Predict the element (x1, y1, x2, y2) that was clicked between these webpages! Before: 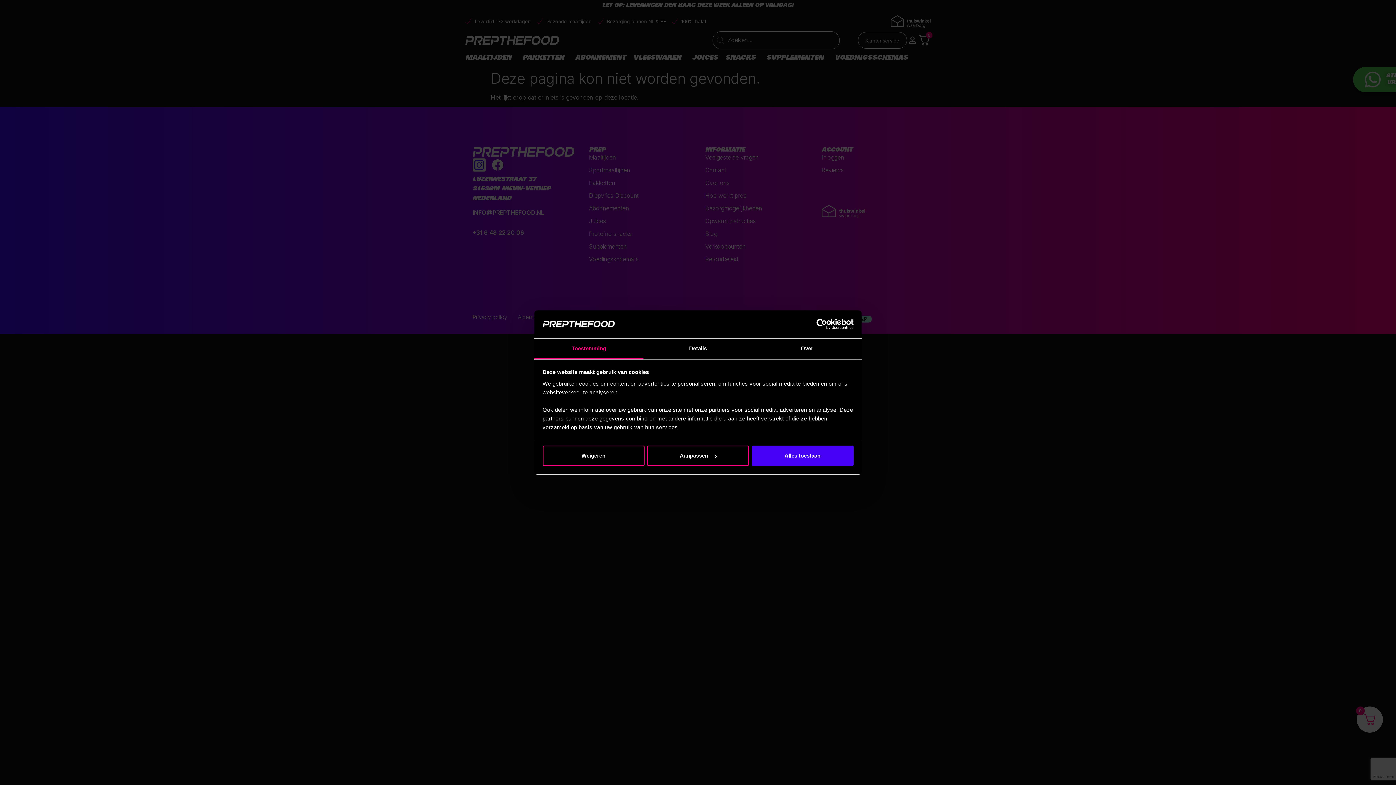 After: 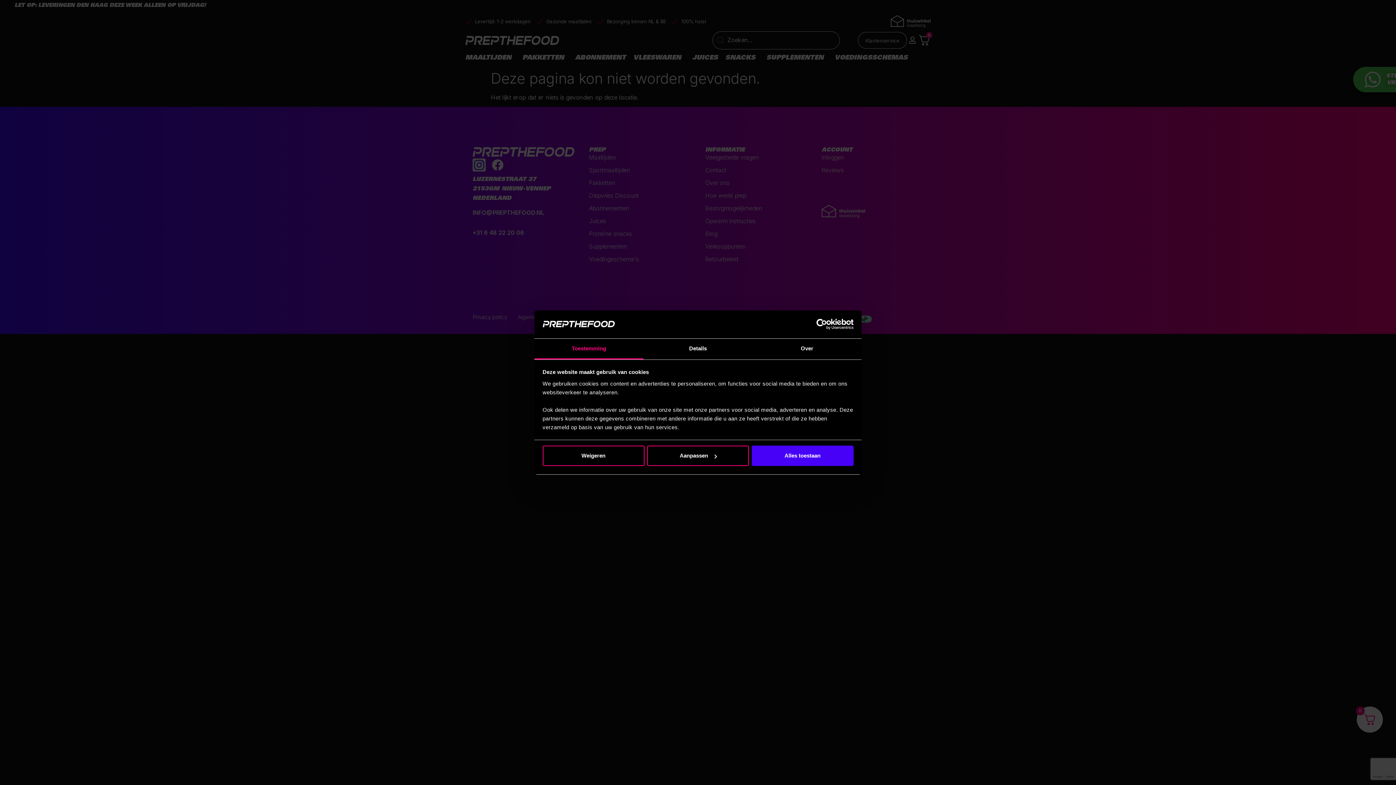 Action: bbox: (790, 319, 853, 330) label: Usercentrics Cookiebot - opens in a new window